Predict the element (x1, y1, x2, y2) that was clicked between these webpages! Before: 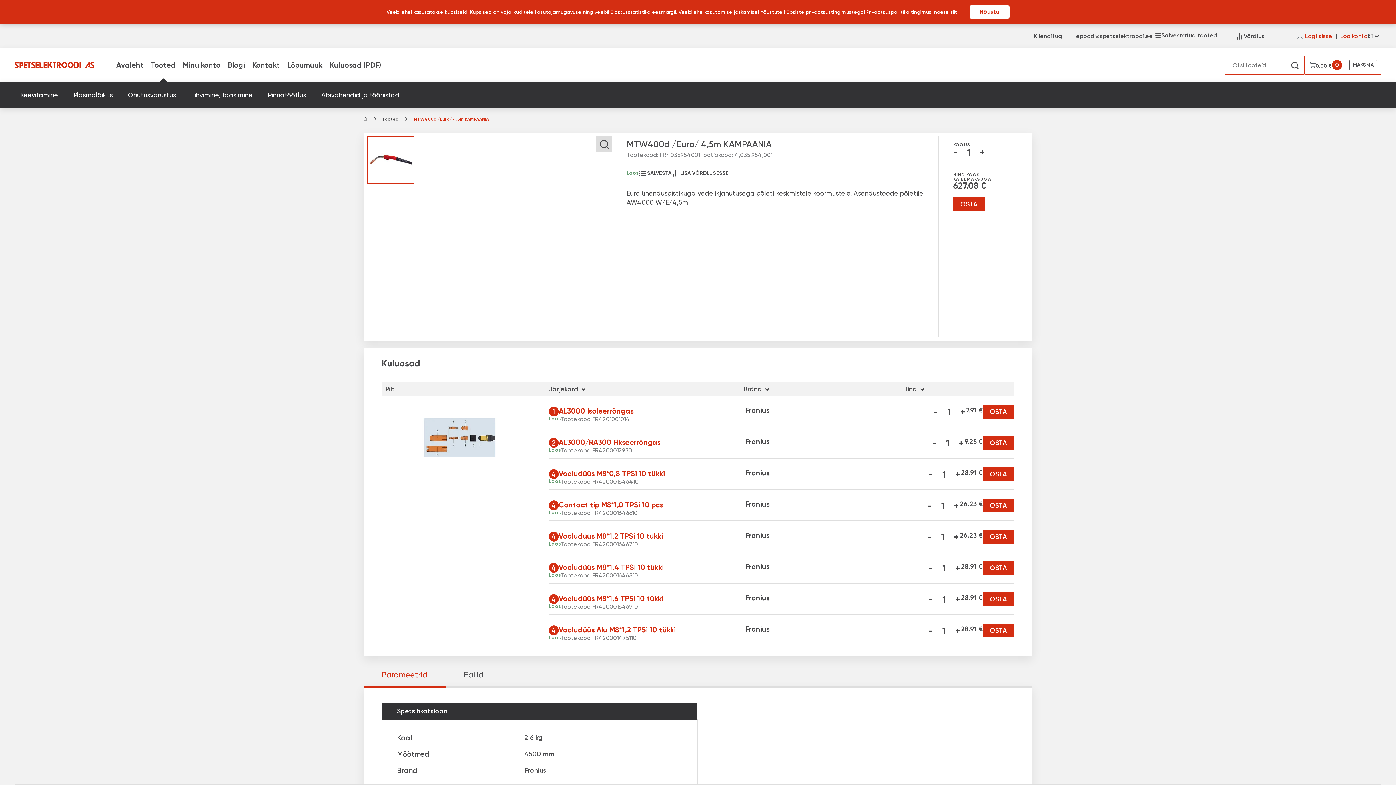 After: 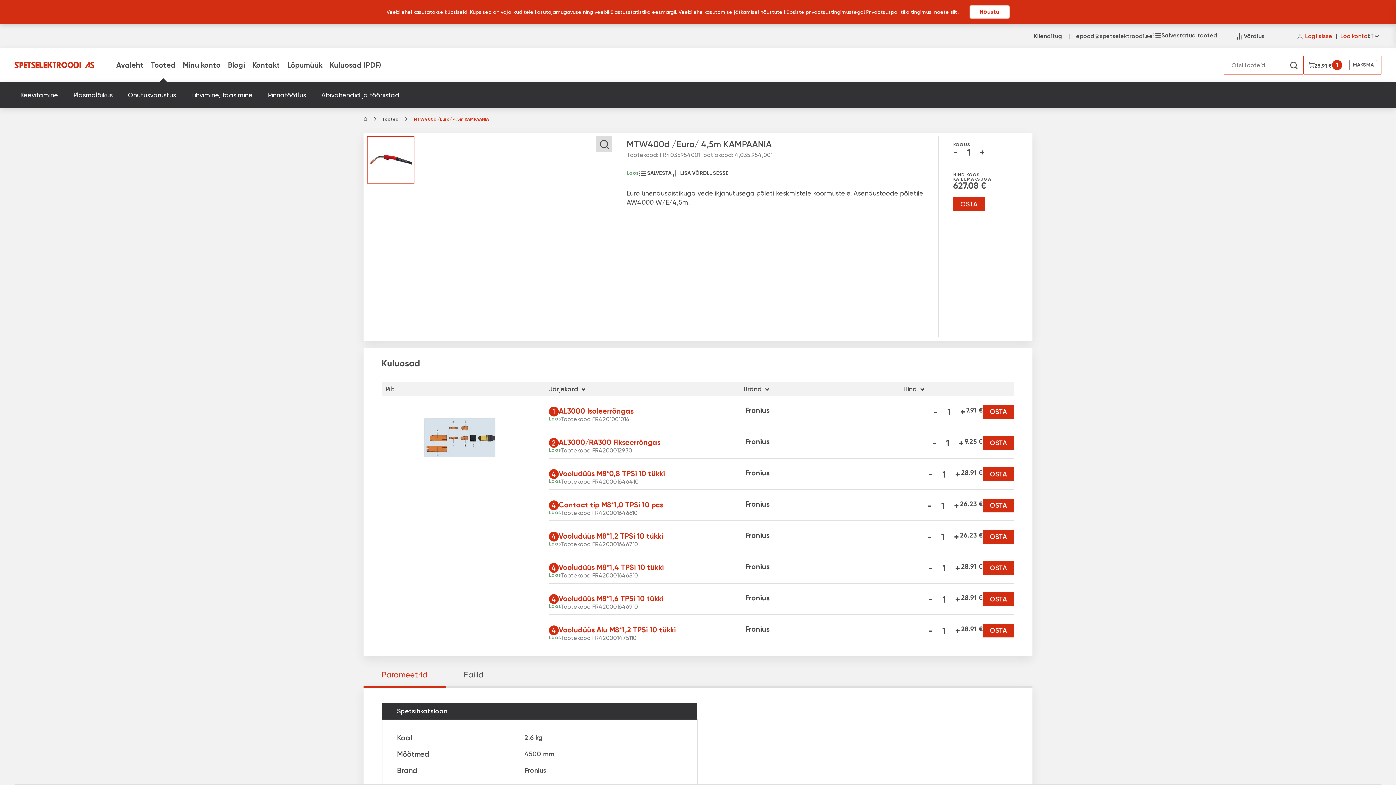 Action: label: Vooludüüs Alu M8*1,2 TPSi 10 tükki bbox: (982, 624, 1014, 637)